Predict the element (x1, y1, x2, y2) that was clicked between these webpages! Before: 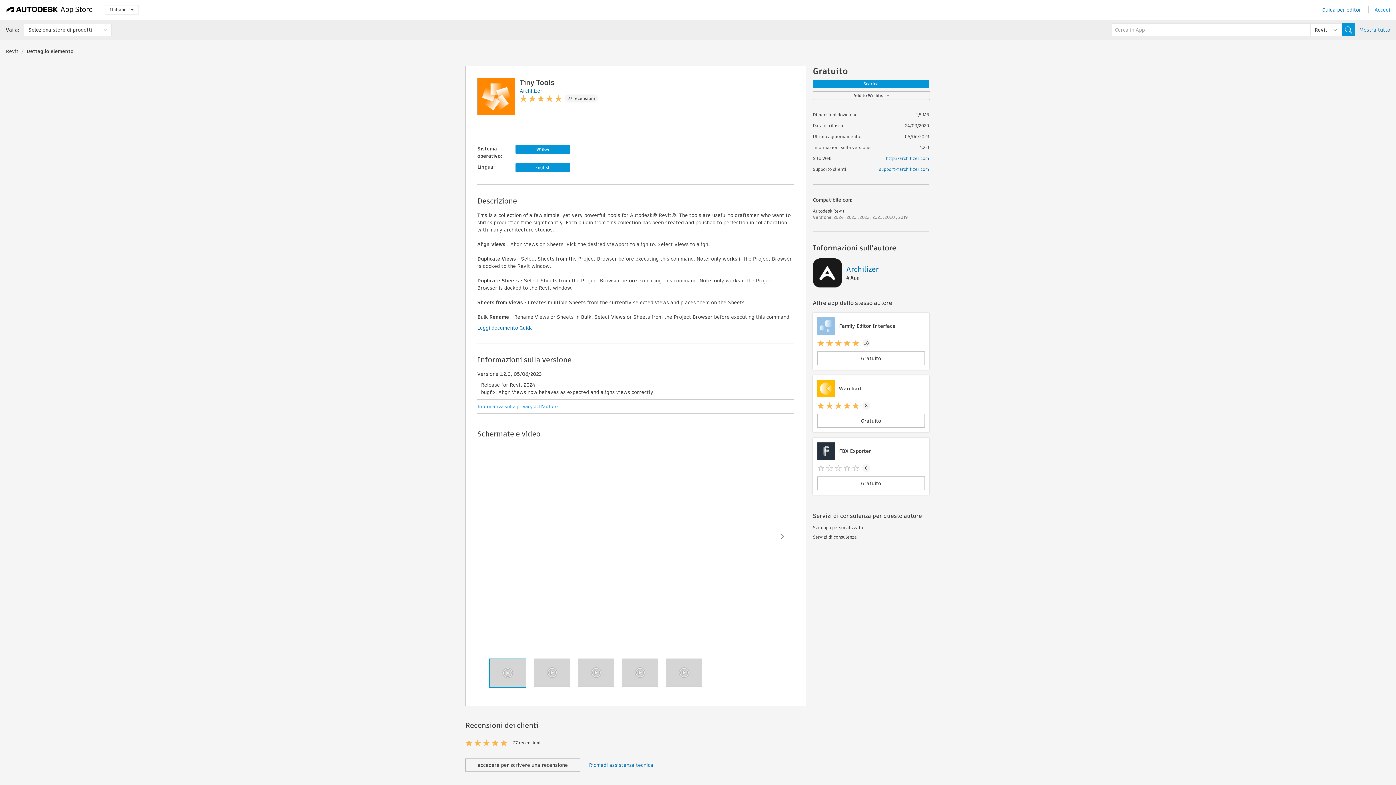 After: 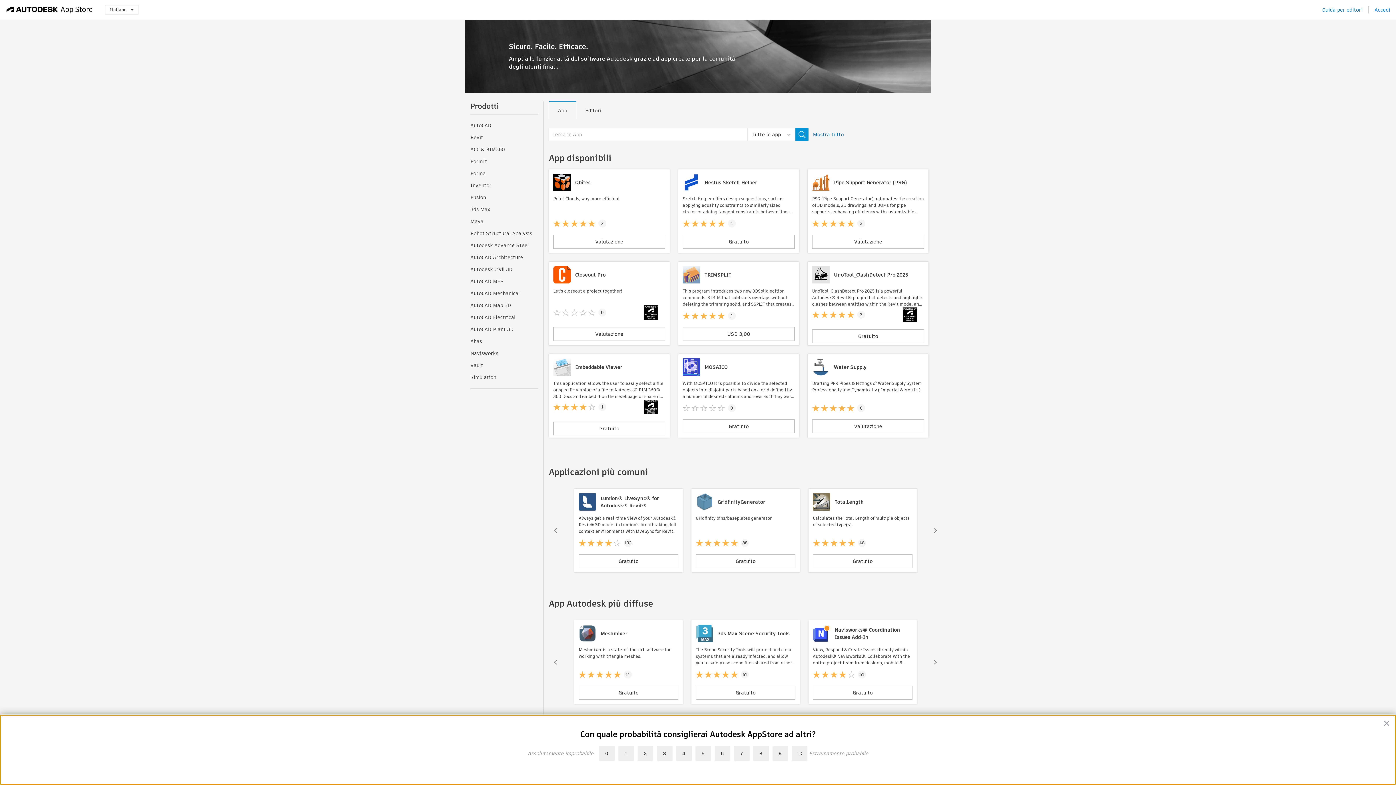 Action: bbox: (5, 4, 93, 15) label: Autodesk App Store